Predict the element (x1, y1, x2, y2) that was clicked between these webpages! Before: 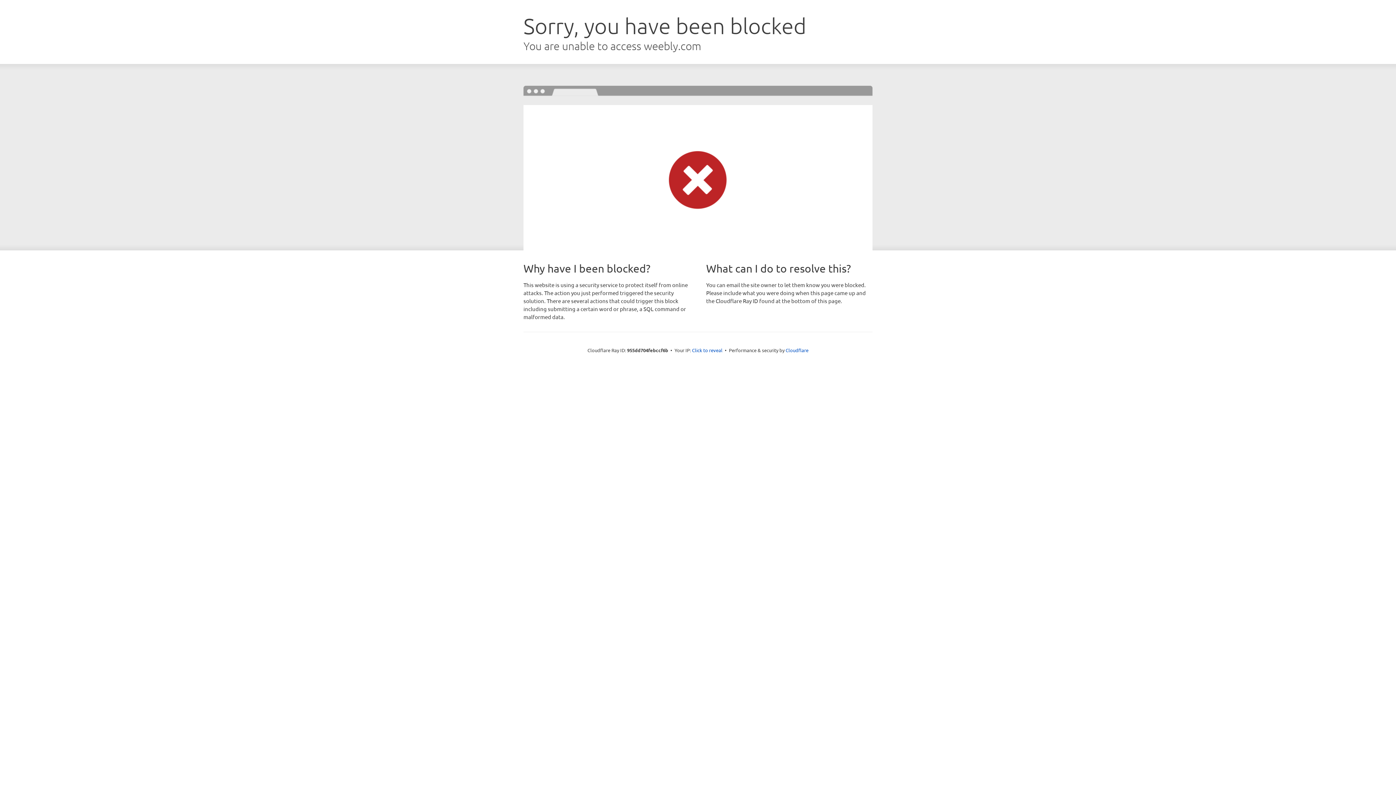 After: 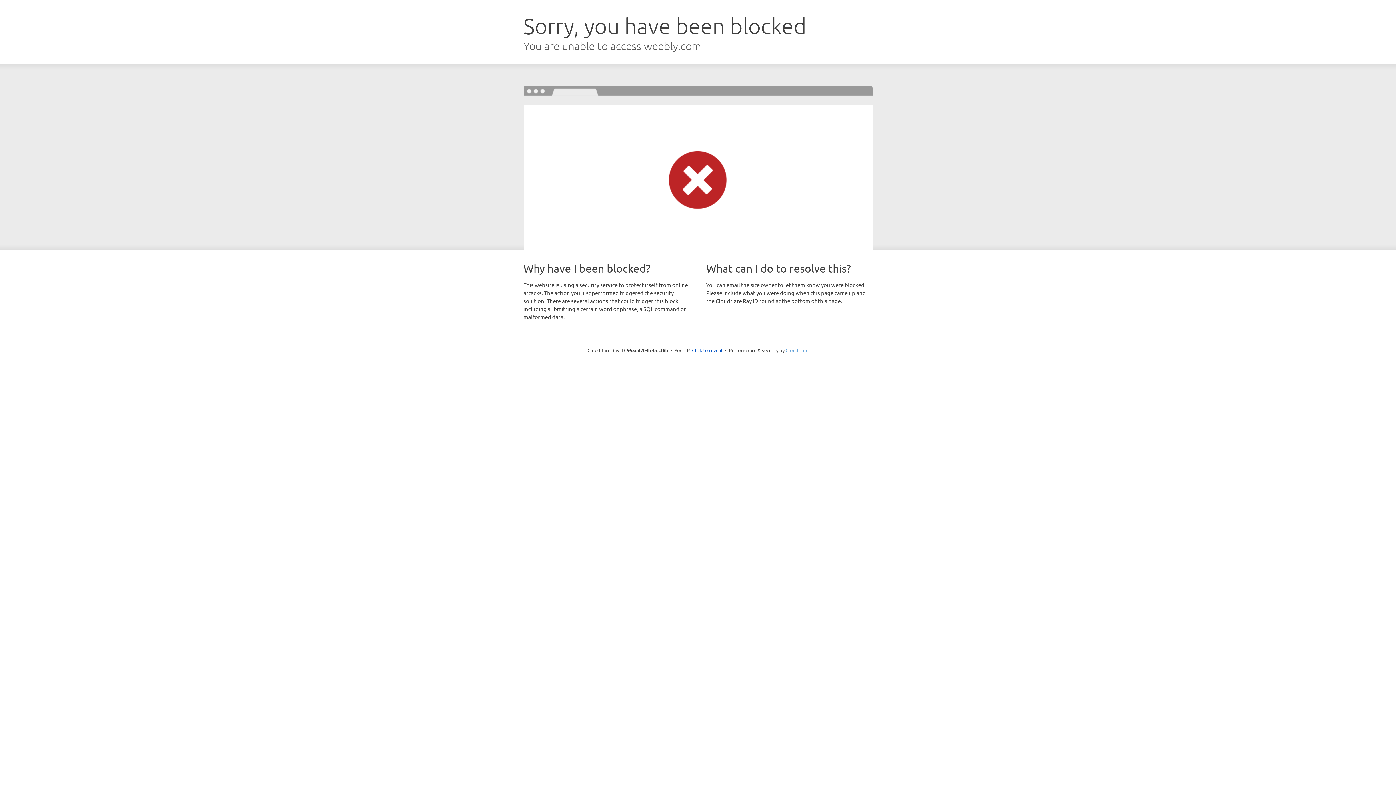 Action: bbox: (785, 347, 808, 353) label: Cloudflare